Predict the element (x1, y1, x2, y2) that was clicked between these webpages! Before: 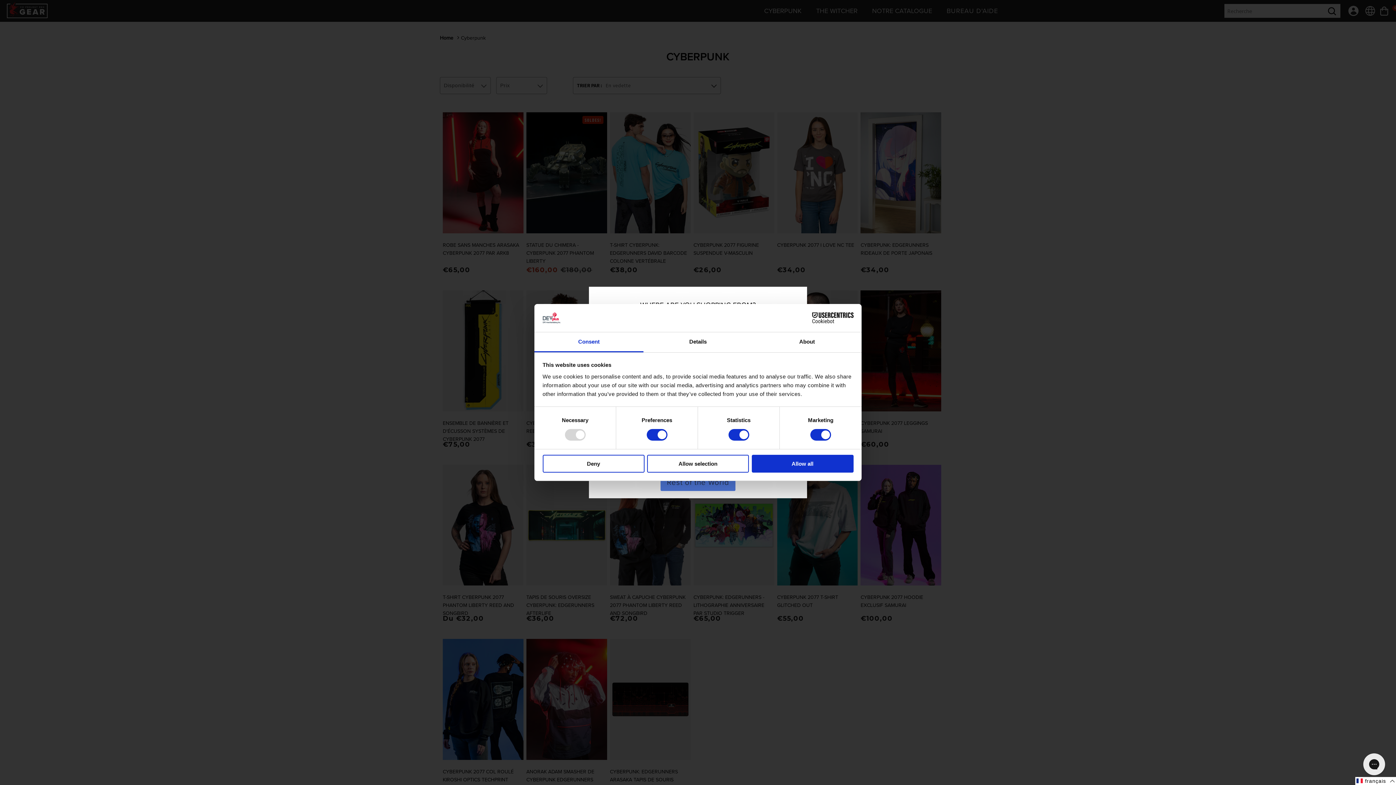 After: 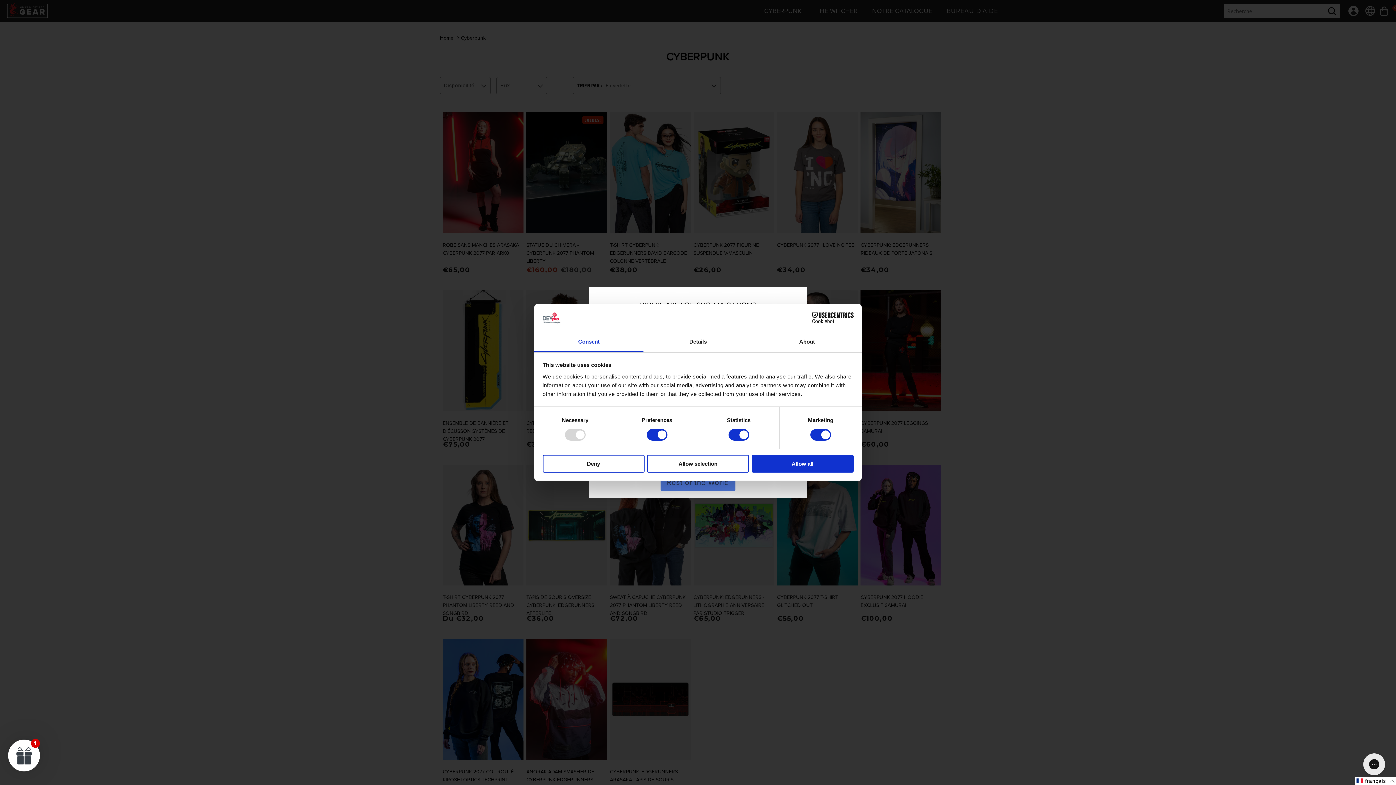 Action: bbox: (534, 332, 643, 352) label: Consent